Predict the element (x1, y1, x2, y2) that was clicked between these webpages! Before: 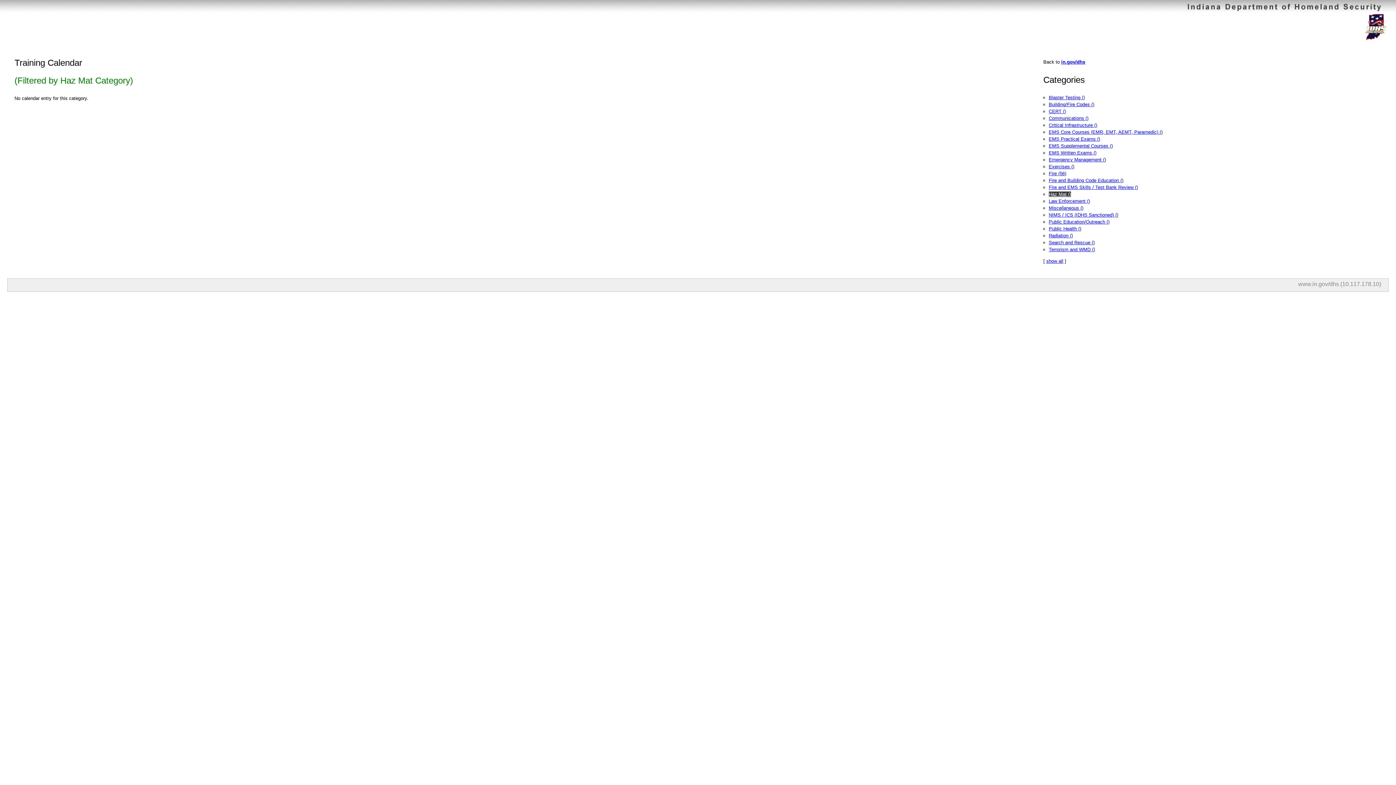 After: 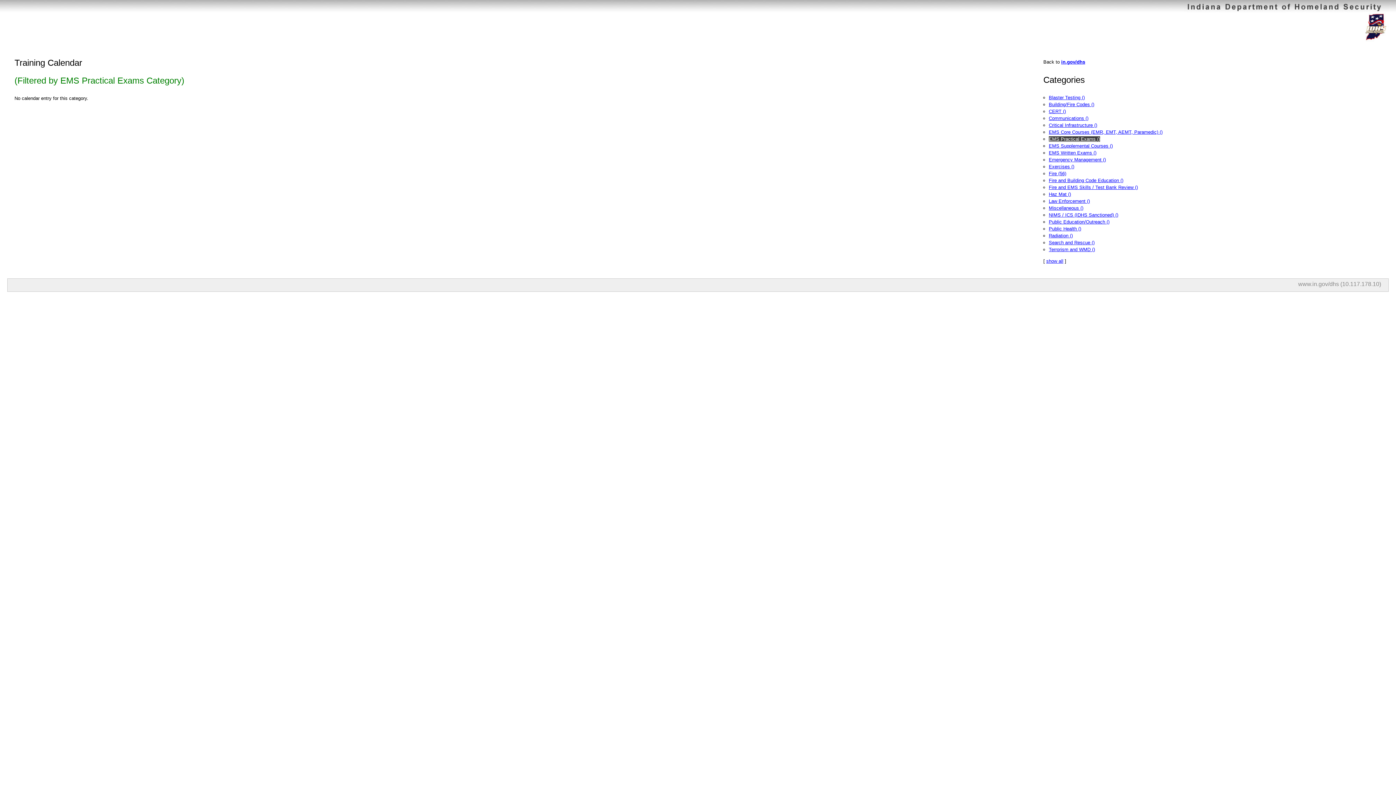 Action: bbox: (1049, 136, 1100, 141) label: EMS Practical Exams ()